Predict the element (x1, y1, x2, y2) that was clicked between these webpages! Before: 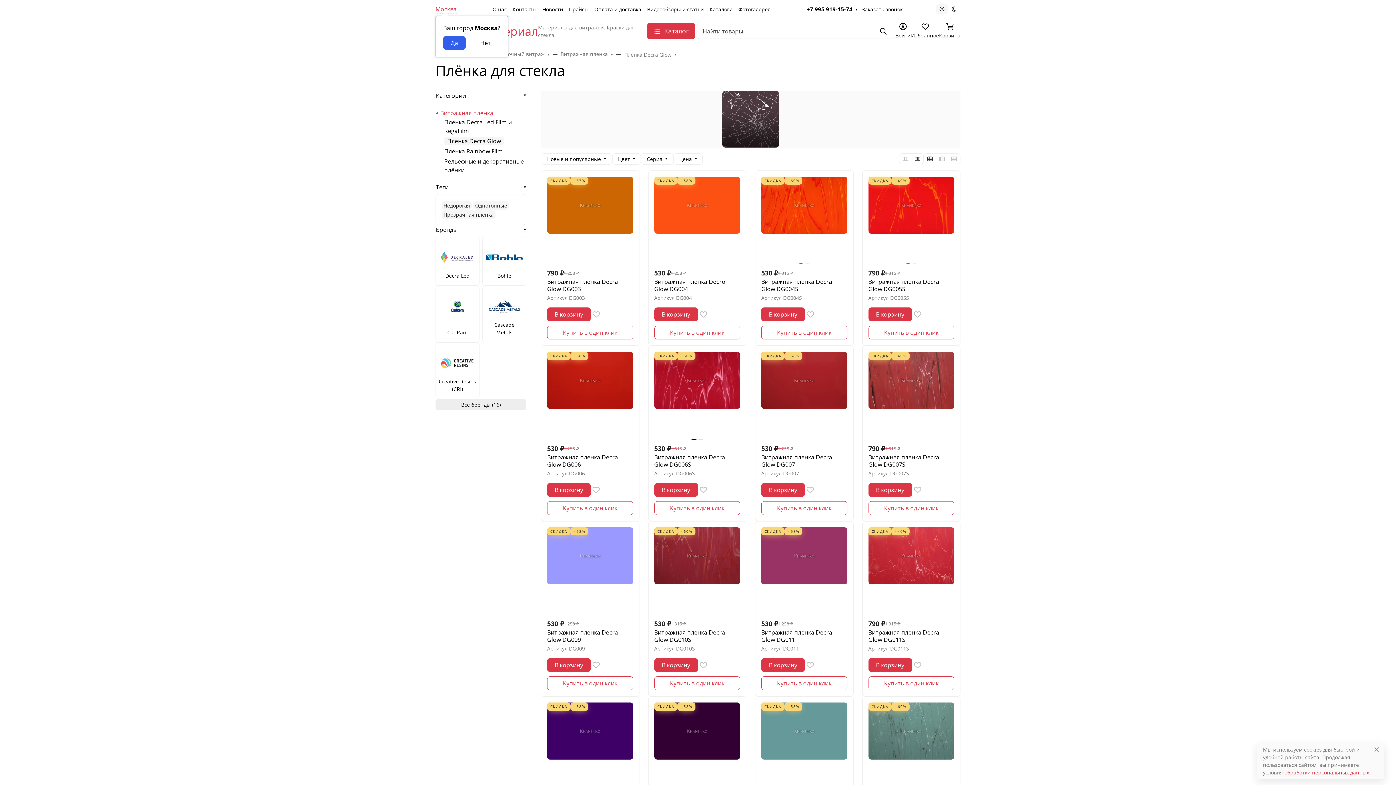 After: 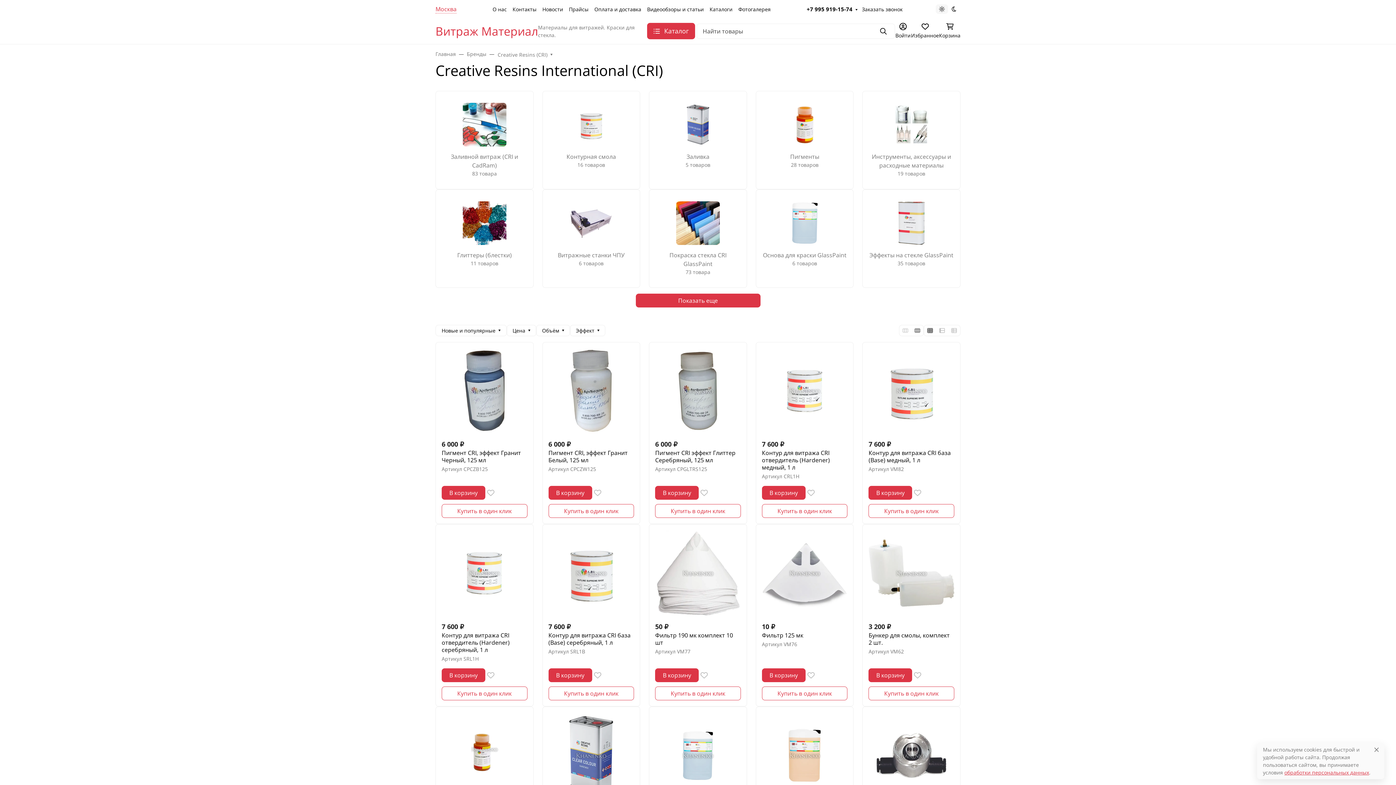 Action: bbox: (435, 342, 479, 399) label: Creative Resins (CRI)